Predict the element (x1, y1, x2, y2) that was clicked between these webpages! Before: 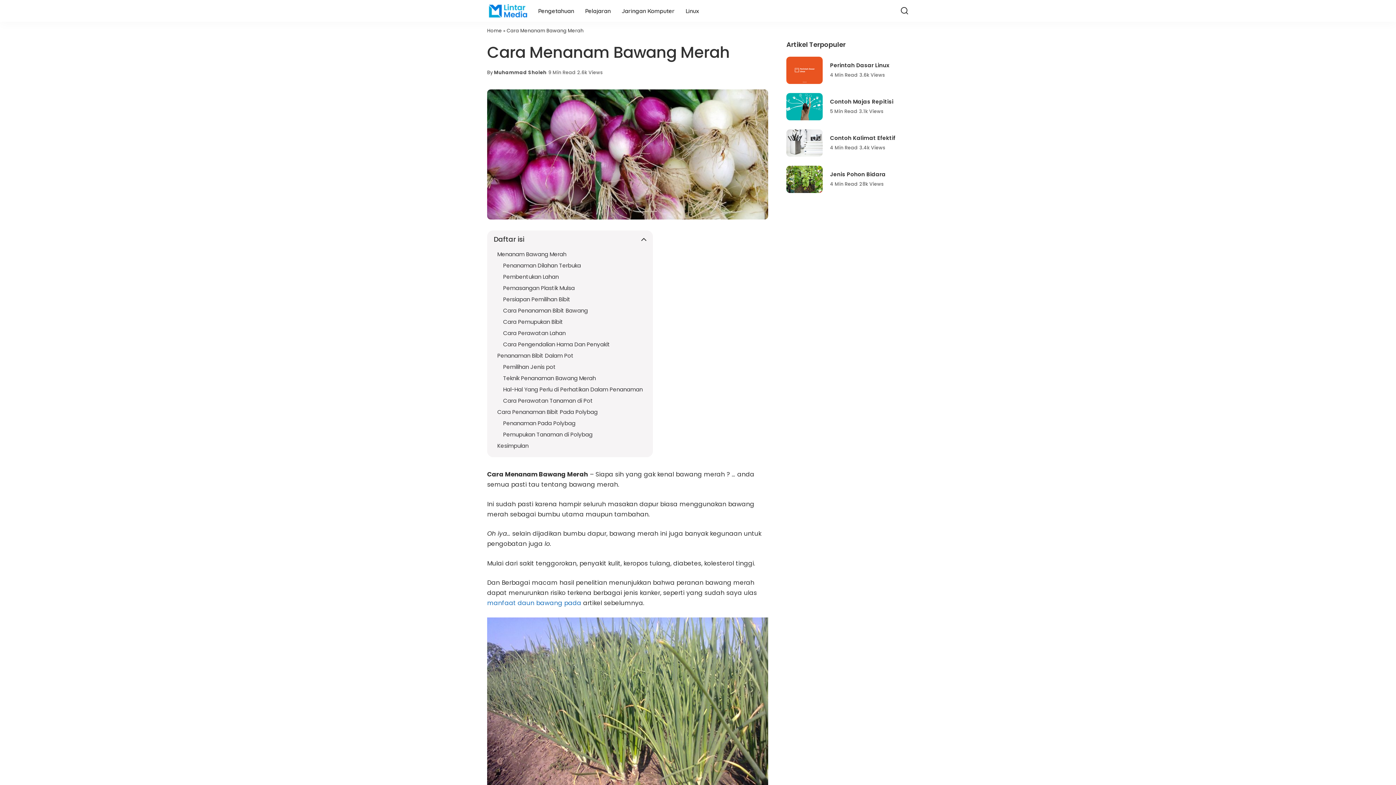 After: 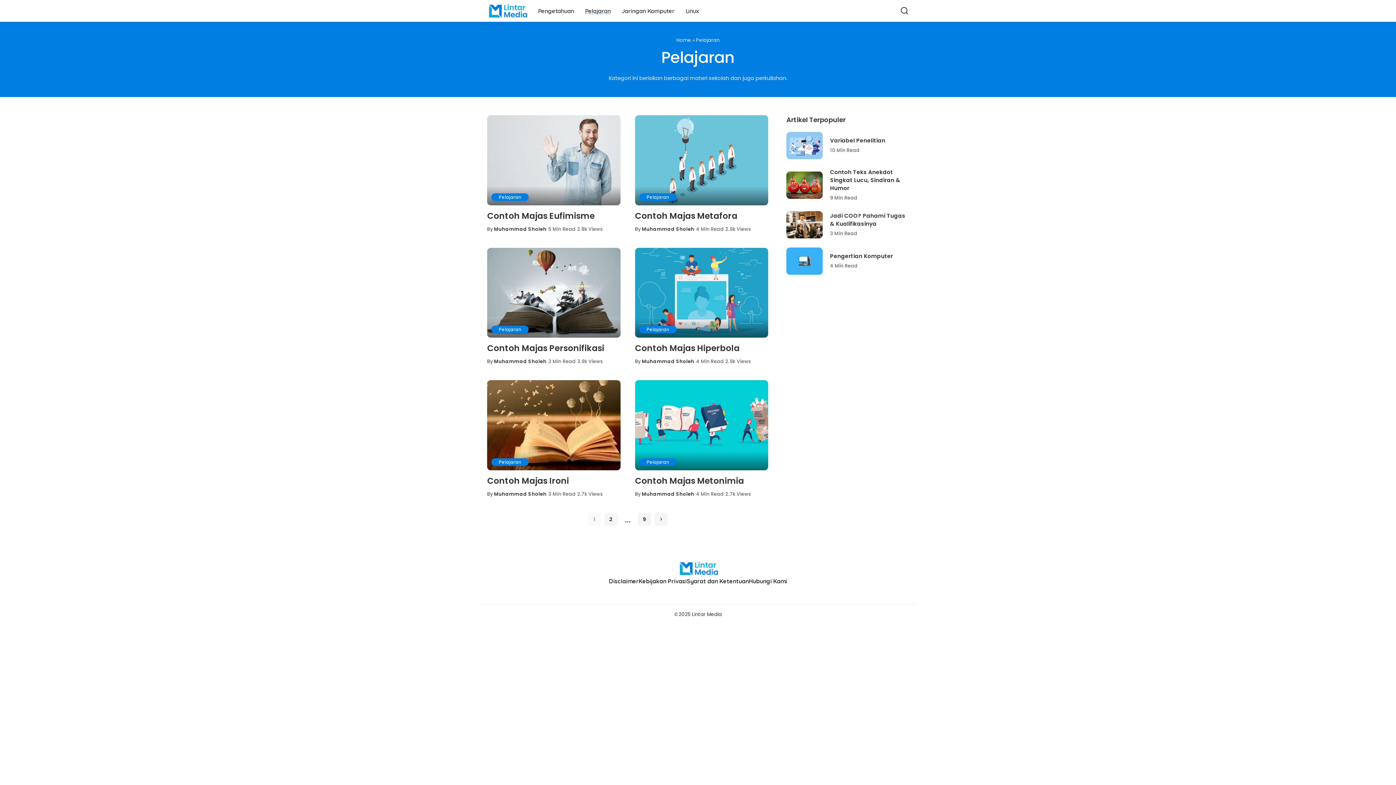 Action: label: Pelajaran bbox: (579, 0, 616, 21)